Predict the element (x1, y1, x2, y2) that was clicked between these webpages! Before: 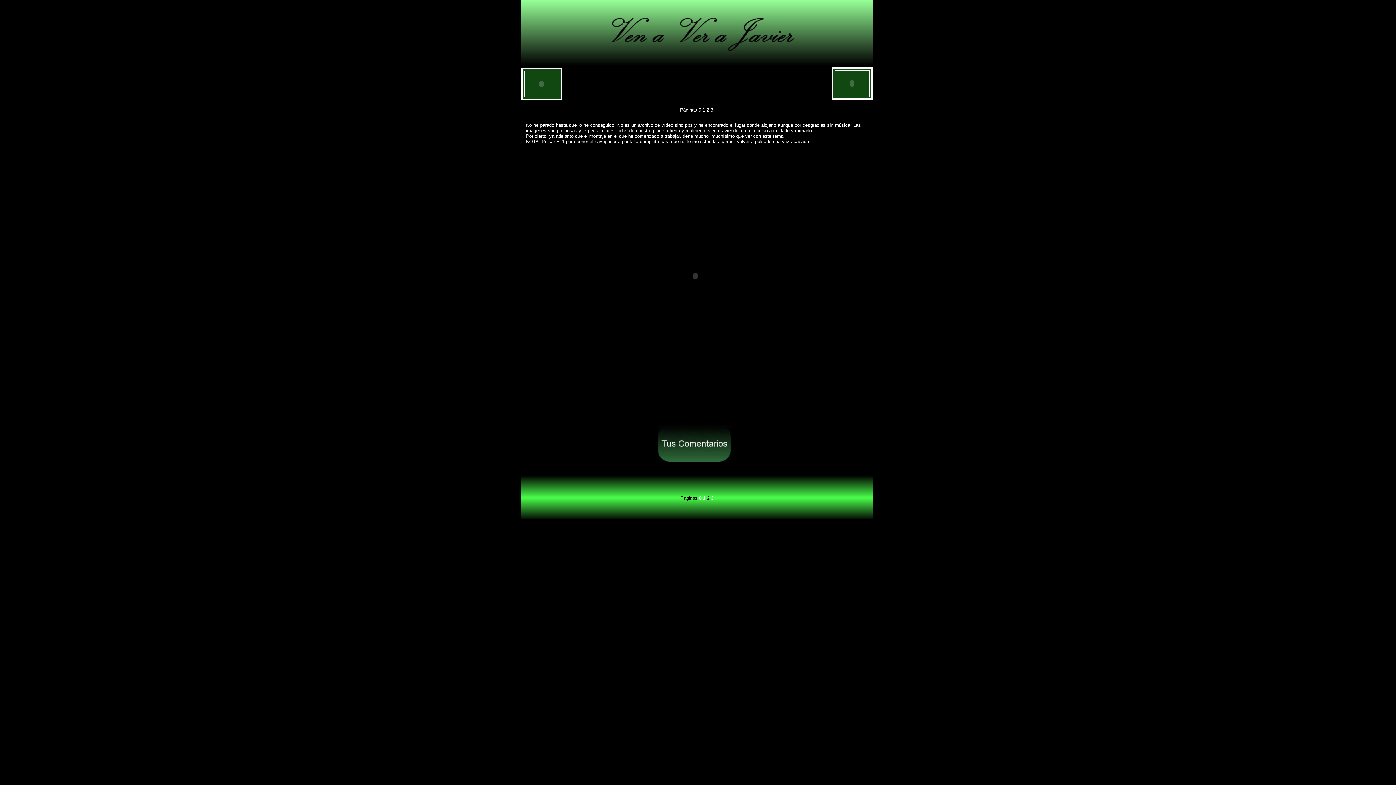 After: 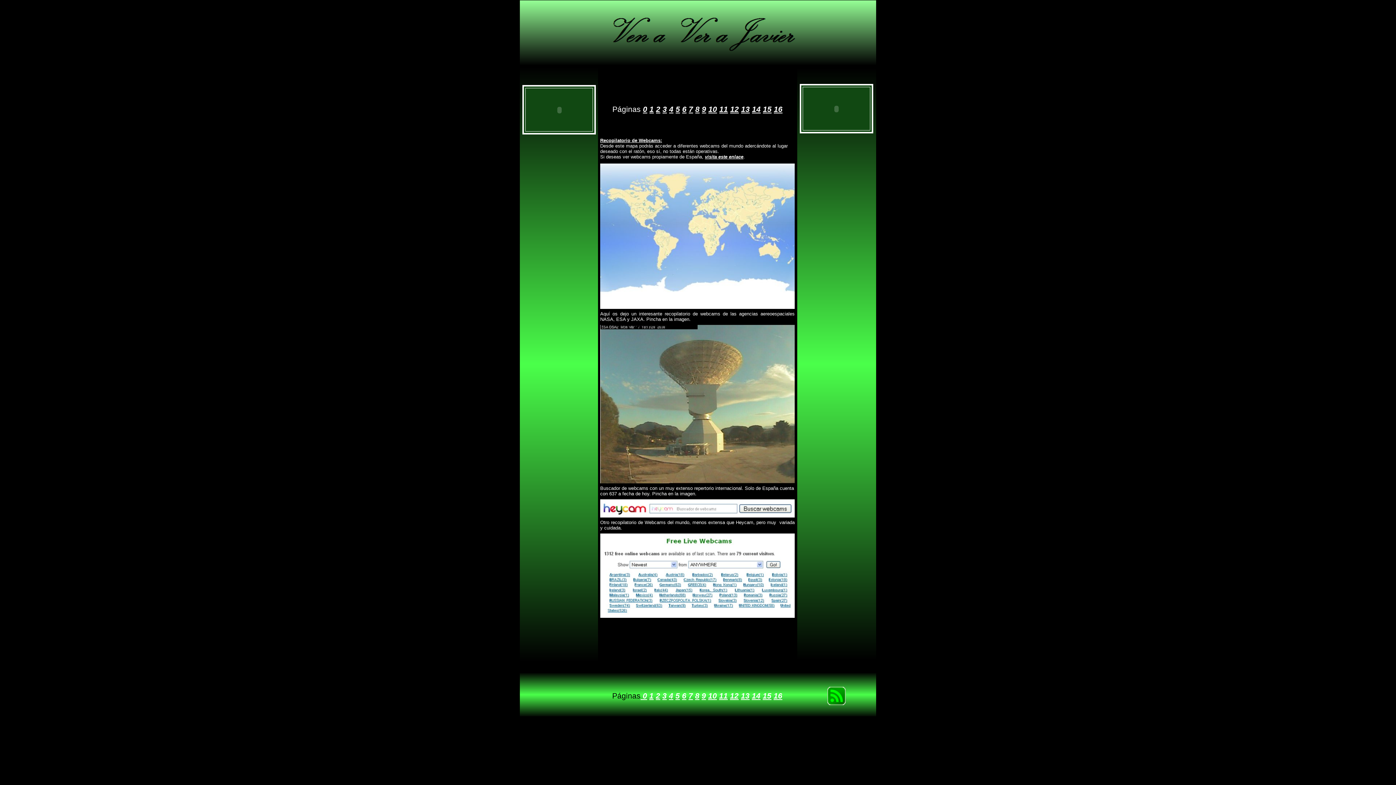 Action: bbox: (699, 495, 701, 501) label: 0